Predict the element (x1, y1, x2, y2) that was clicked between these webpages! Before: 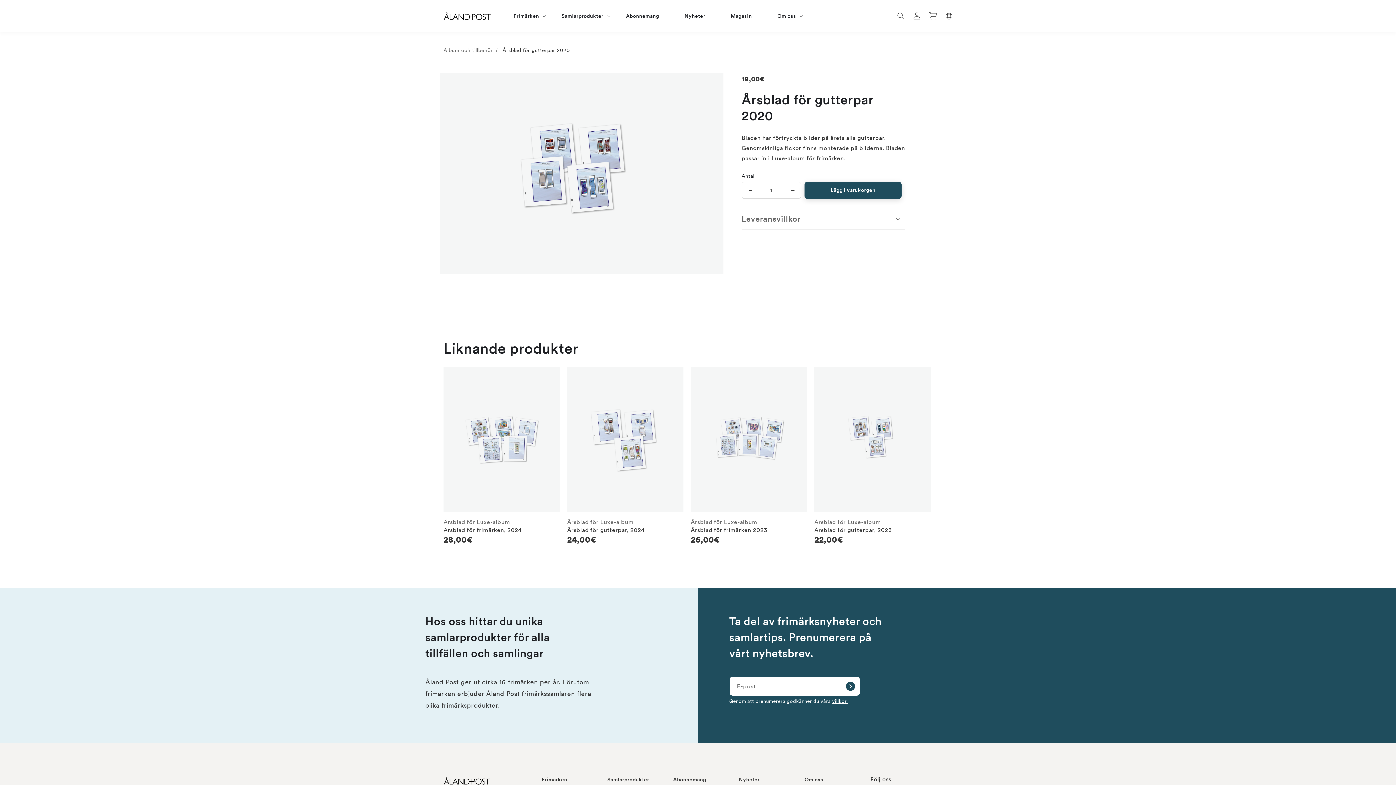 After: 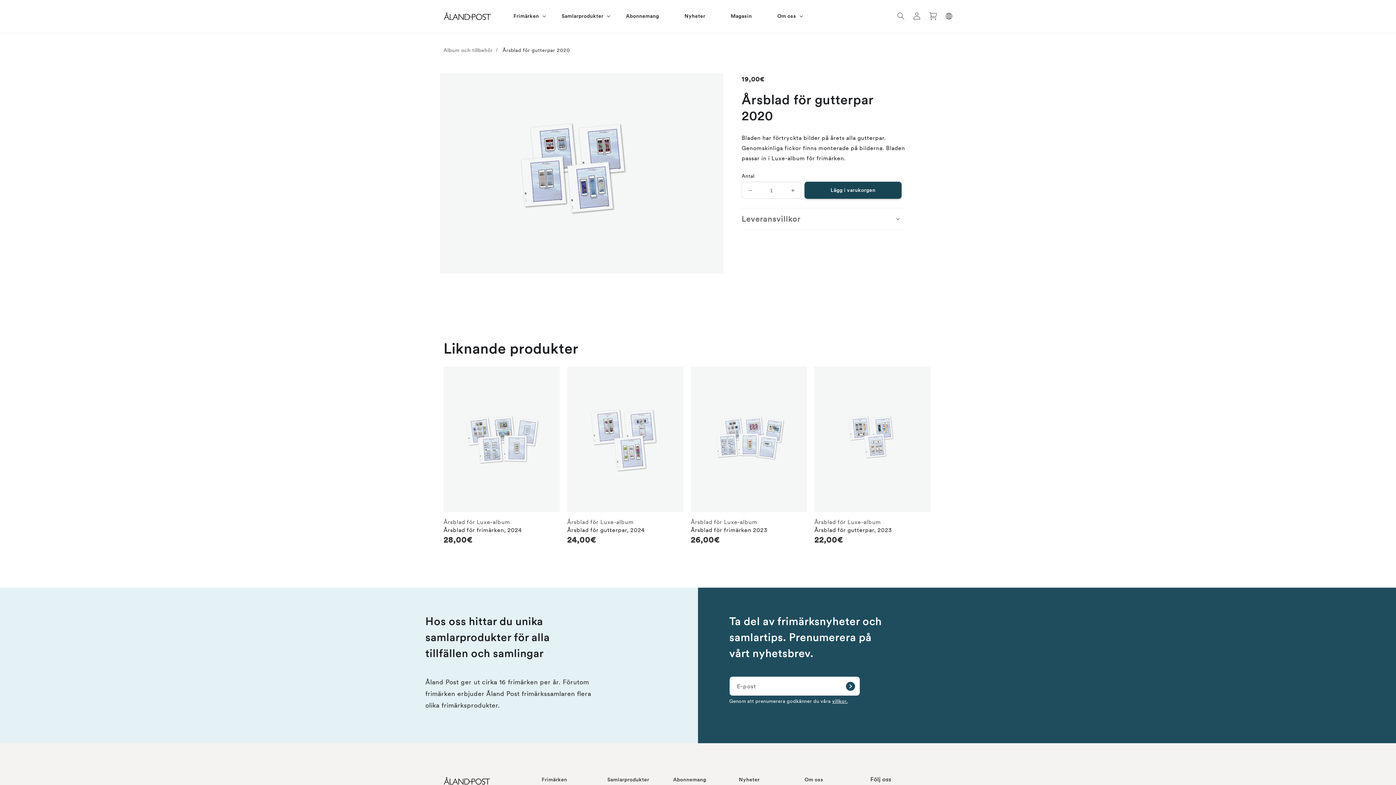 Action: bbox: (804, 181, 901, 198) label: Lägg i varukorgen